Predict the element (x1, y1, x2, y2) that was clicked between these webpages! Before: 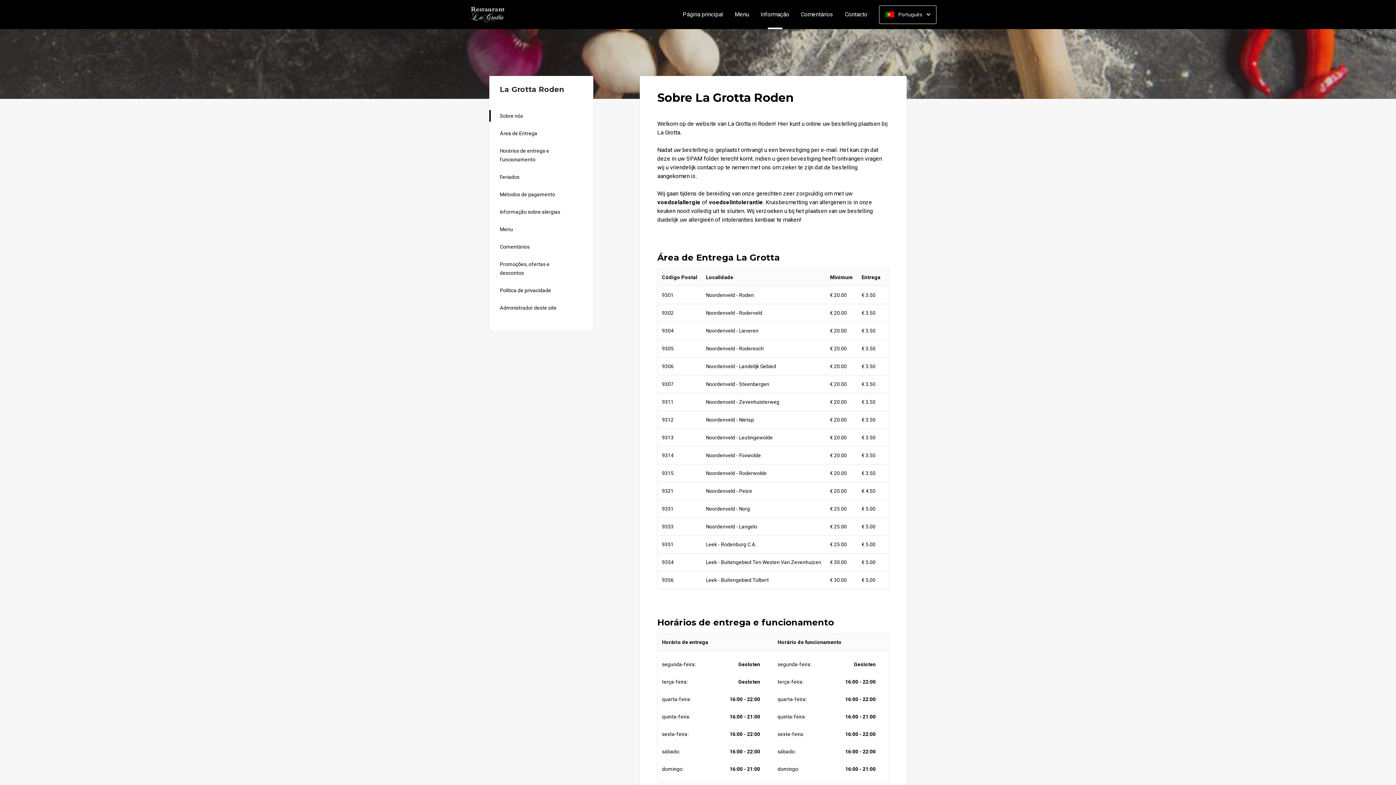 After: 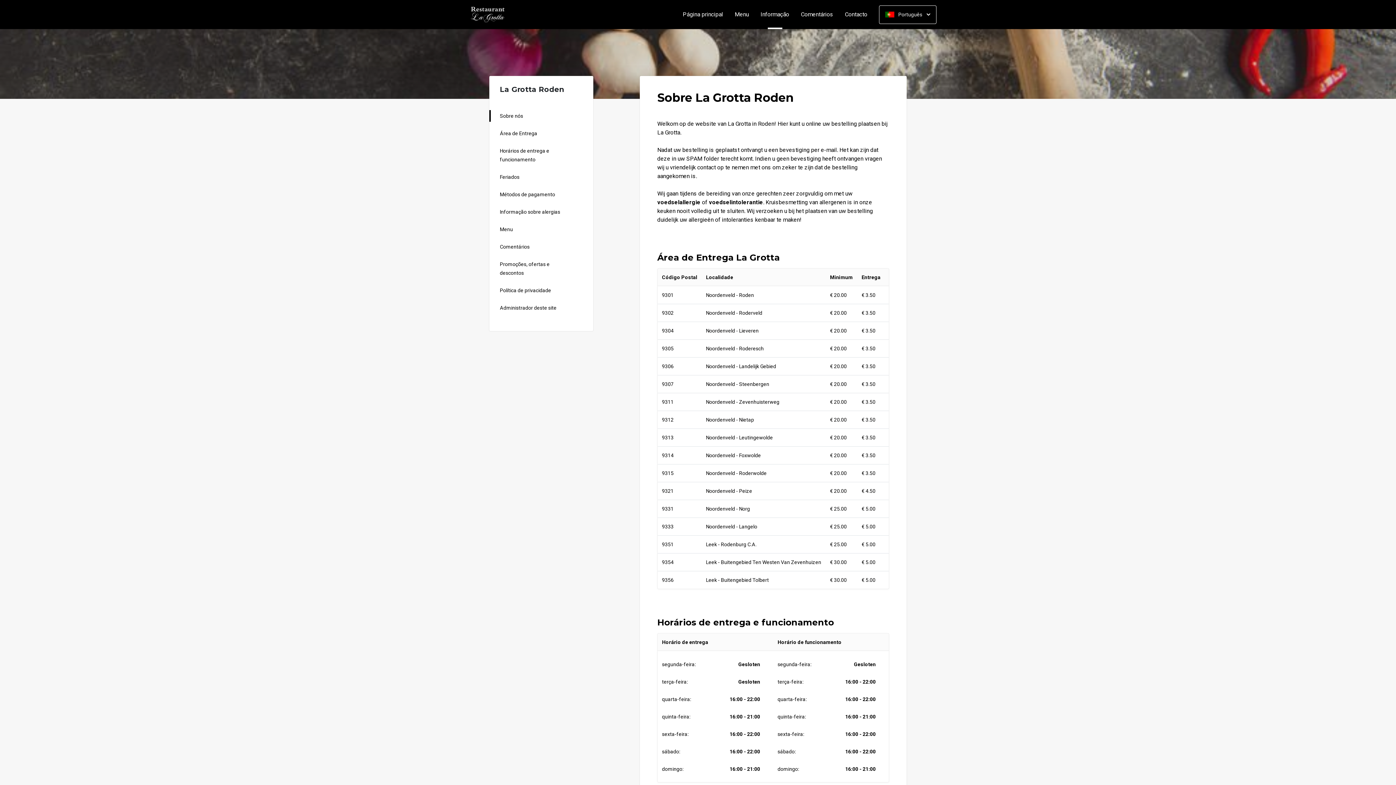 Action: bbox: (754, 11, 795, 17) label: Informação
(actual)